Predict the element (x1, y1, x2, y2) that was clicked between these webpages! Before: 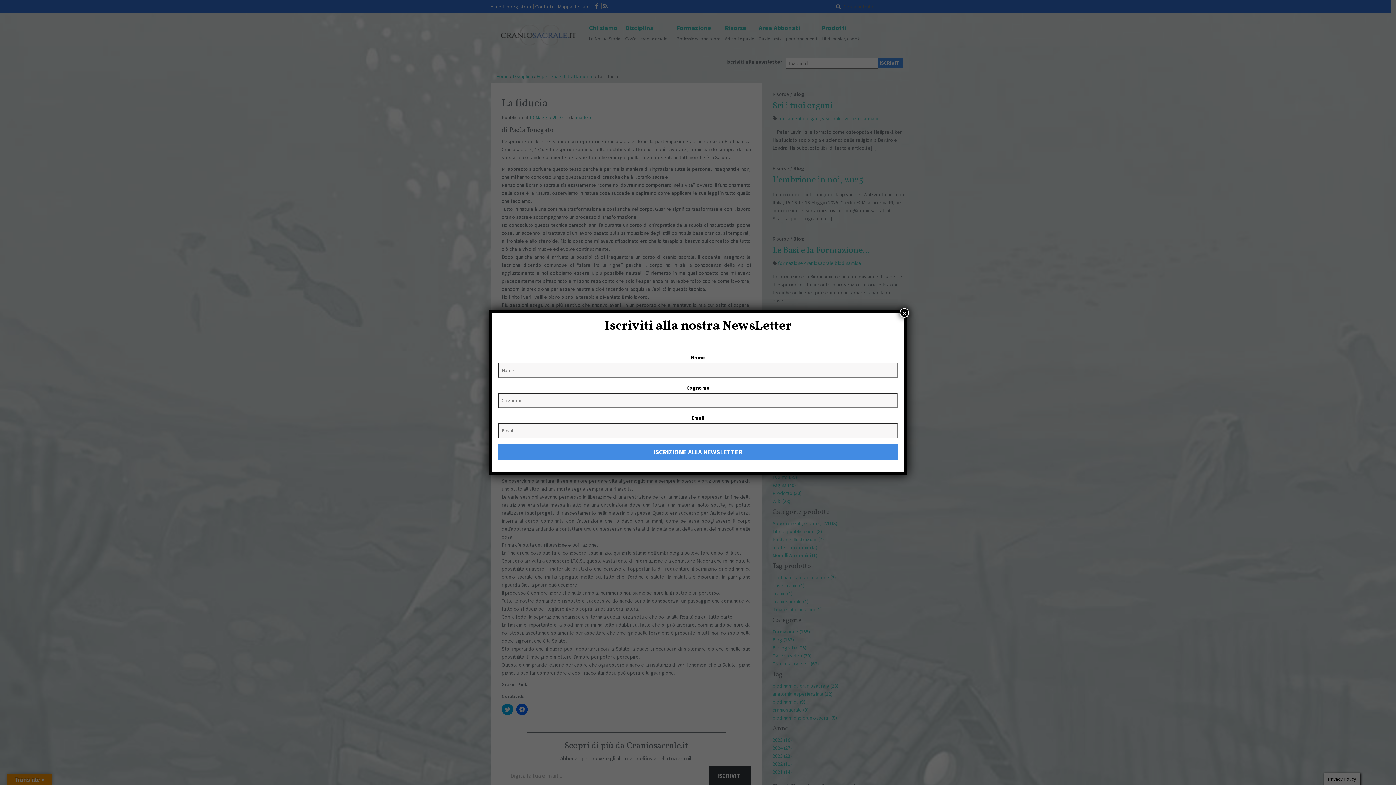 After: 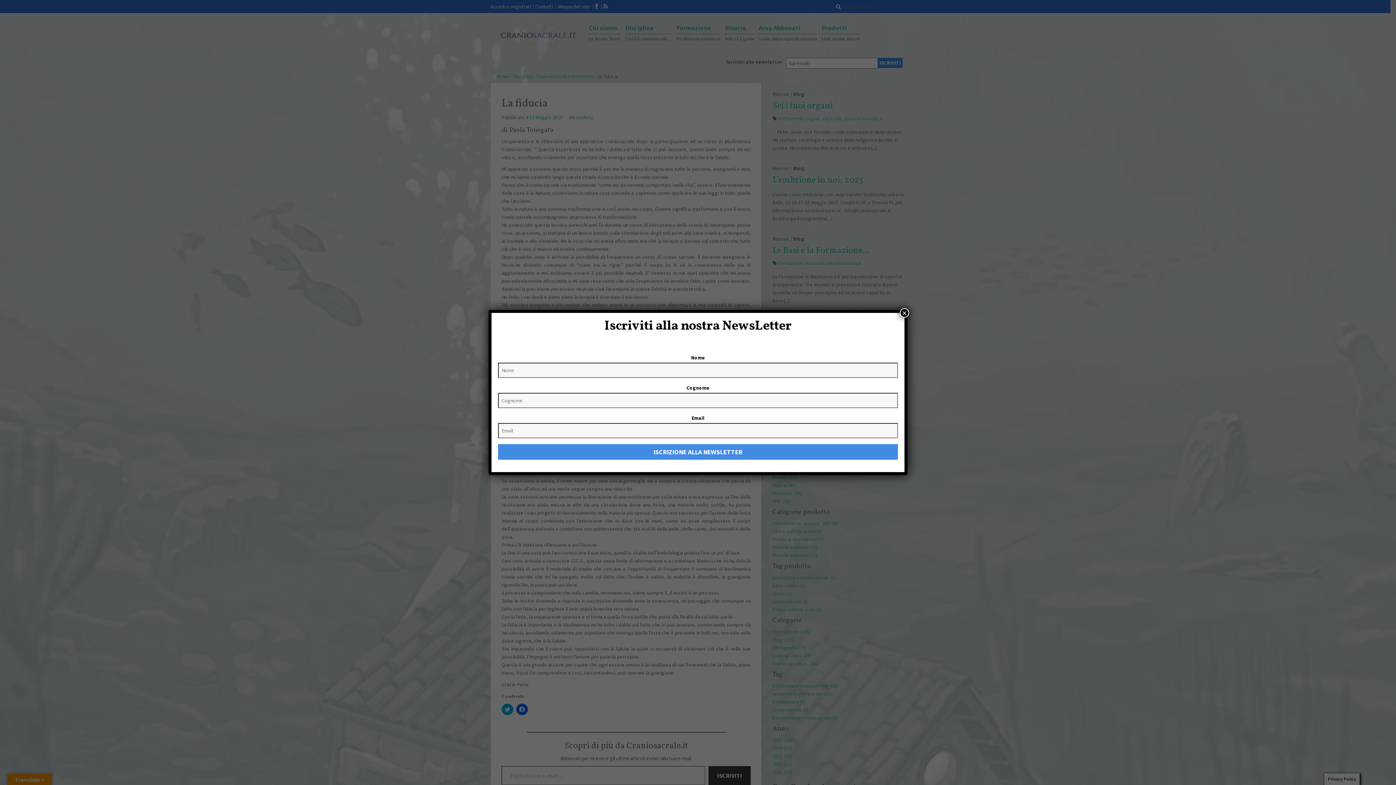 Action: label: ISCRIZIONE ALLA NEWSLETTER bbox: (498, 444, 898, 459)